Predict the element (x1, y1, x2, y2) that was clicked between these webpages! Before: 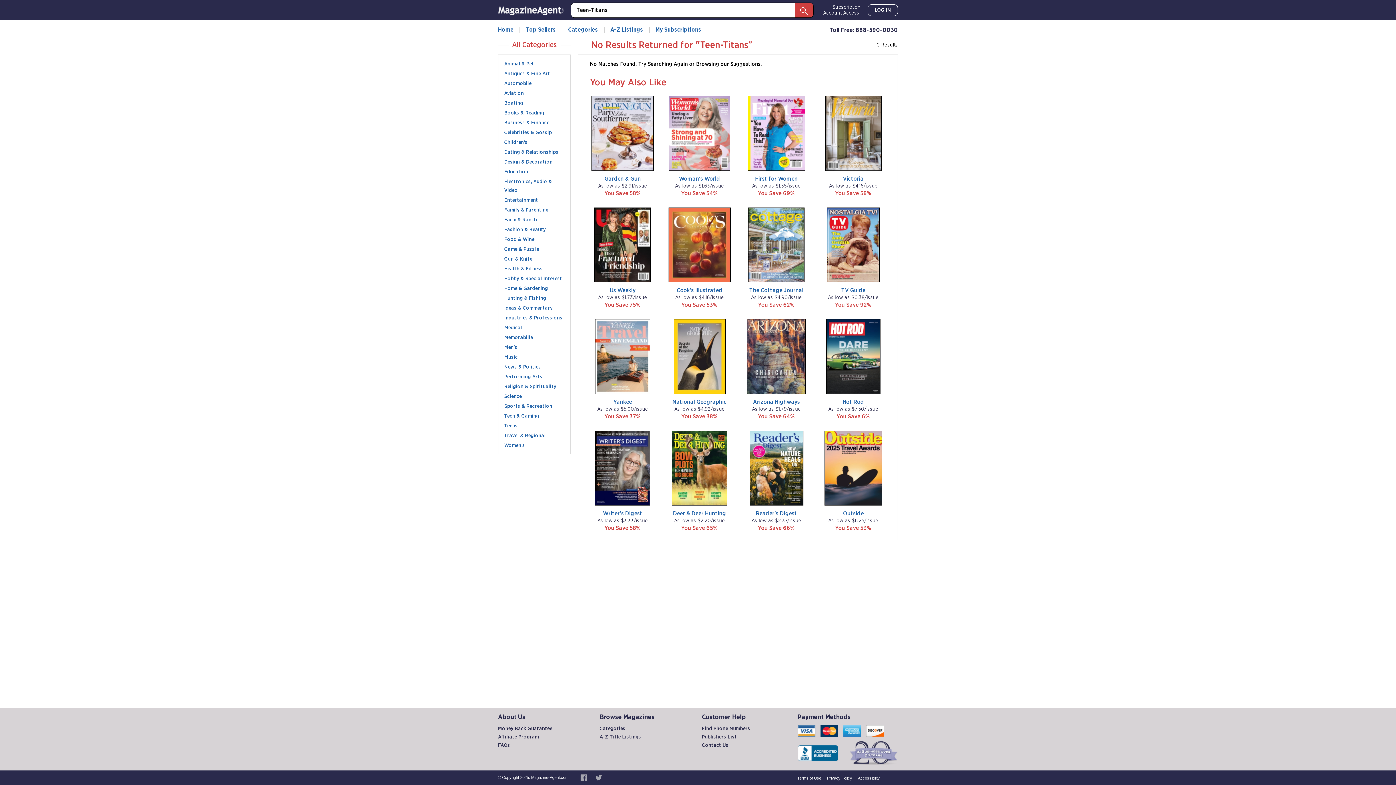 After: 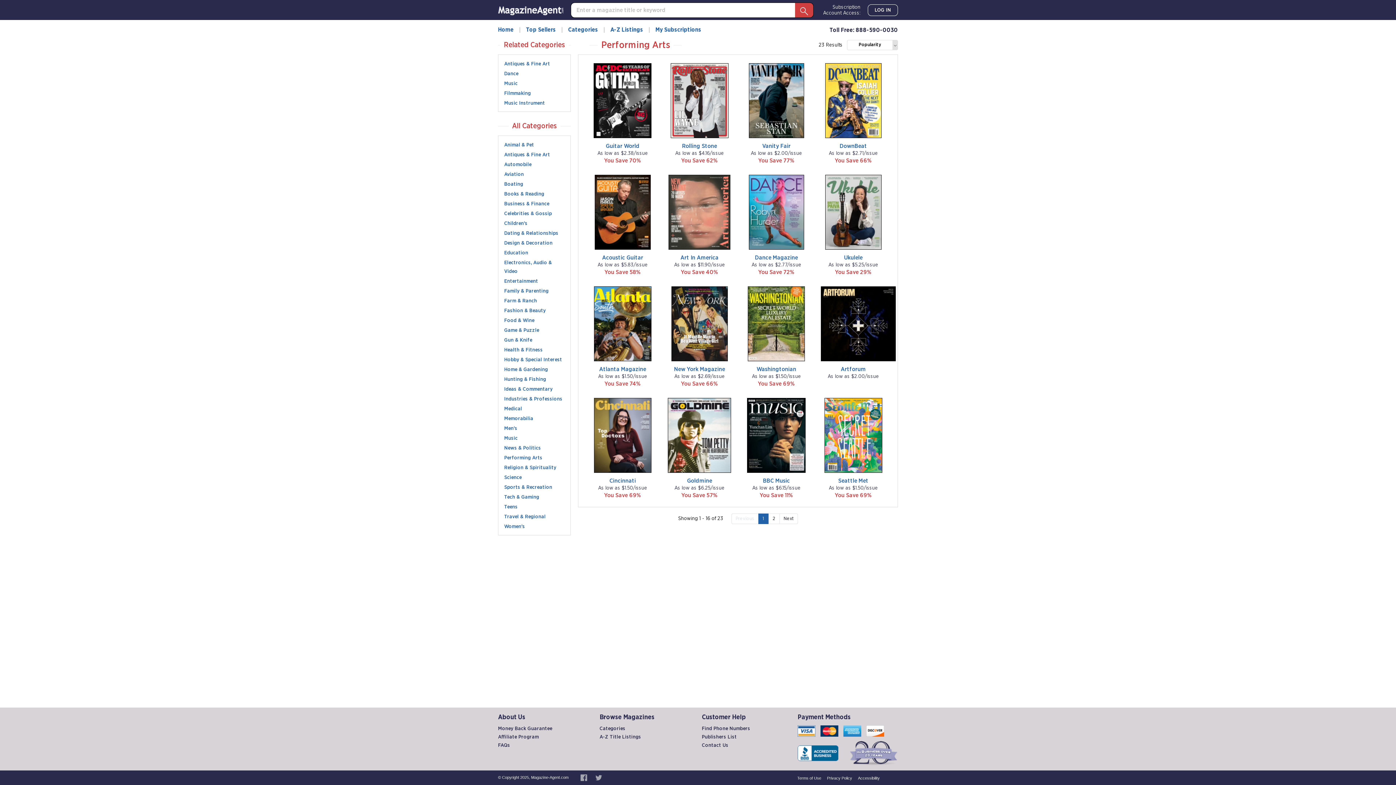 Action: bbox: (504, 374, 542, 379) label: Performing Arts